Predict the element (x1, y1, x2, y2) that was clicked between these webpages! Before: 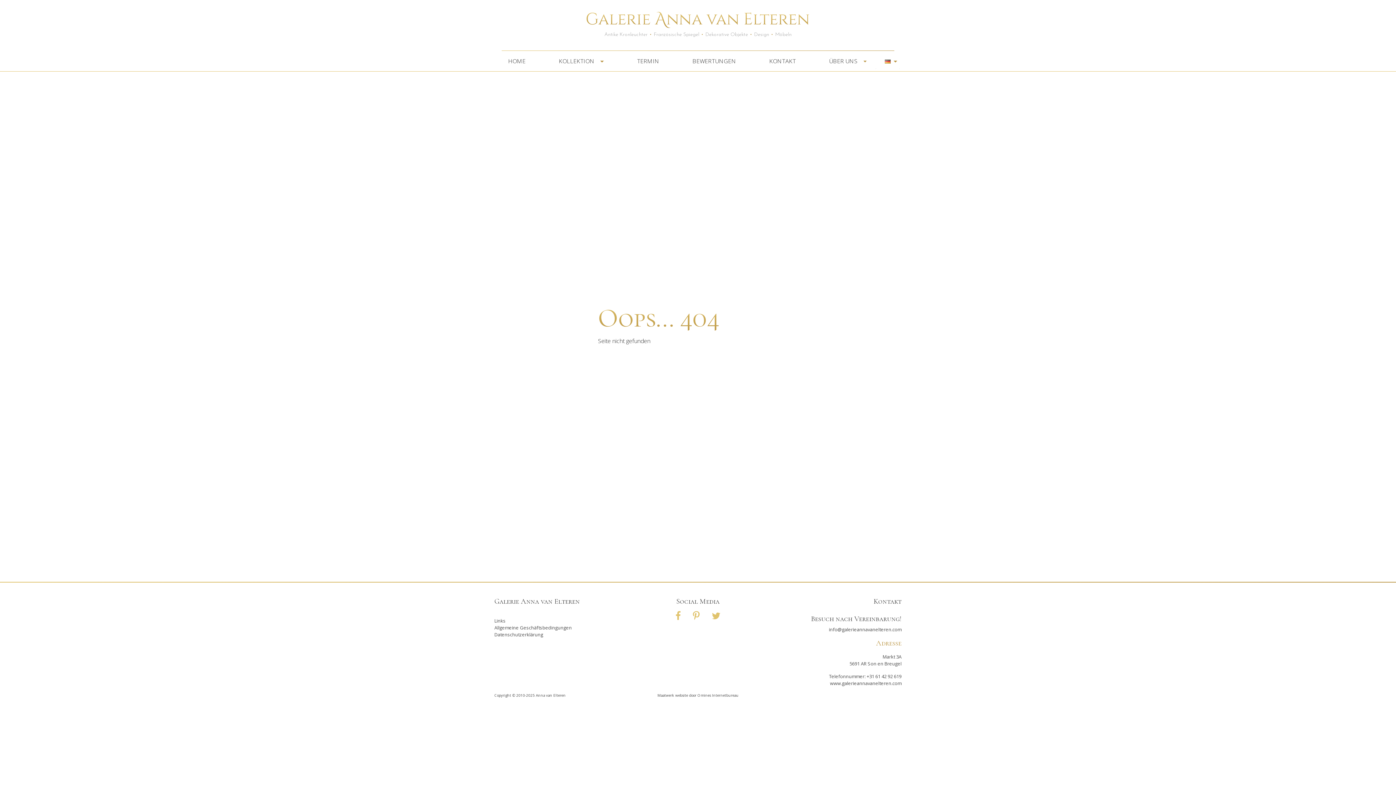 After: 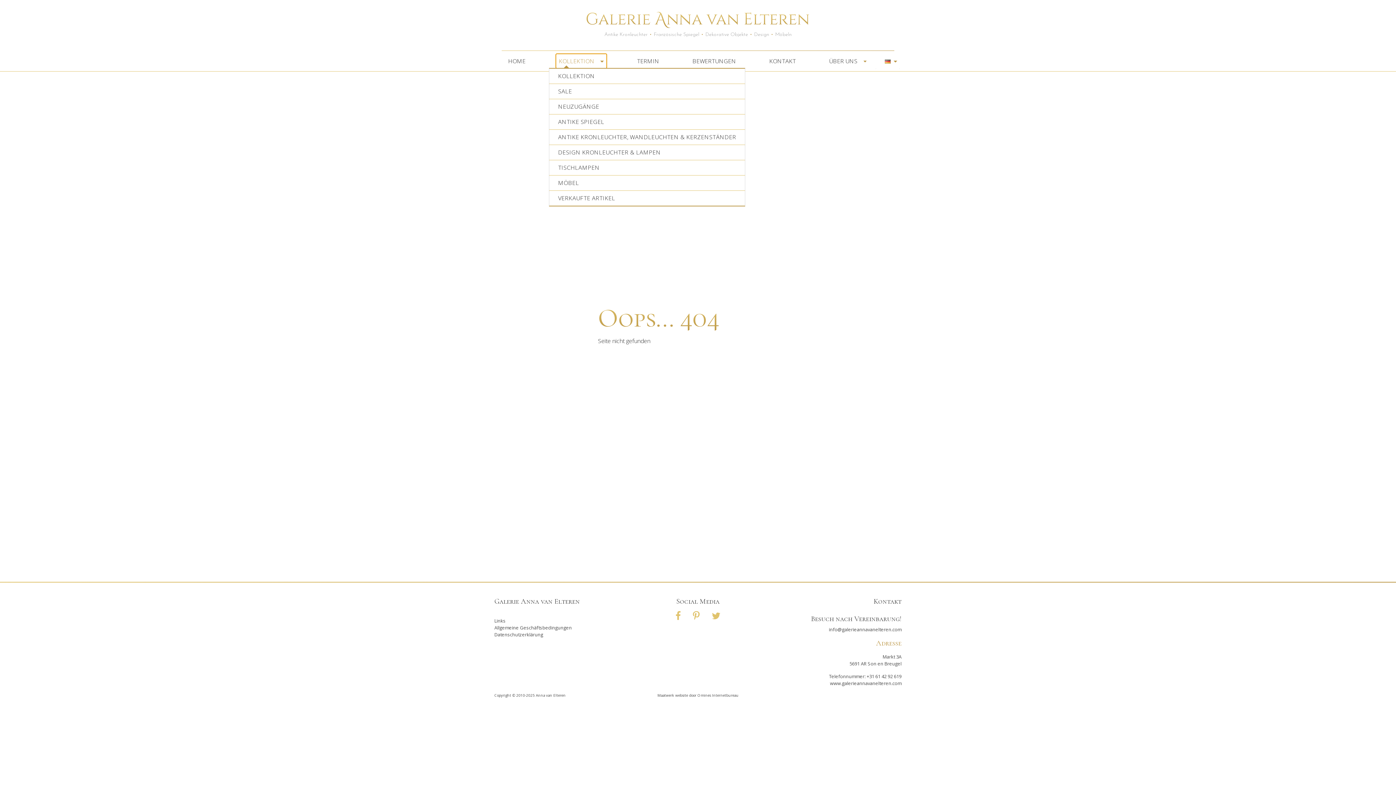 Action: bbox: (556, 53, 606, 68) label: KOLLEKTION 